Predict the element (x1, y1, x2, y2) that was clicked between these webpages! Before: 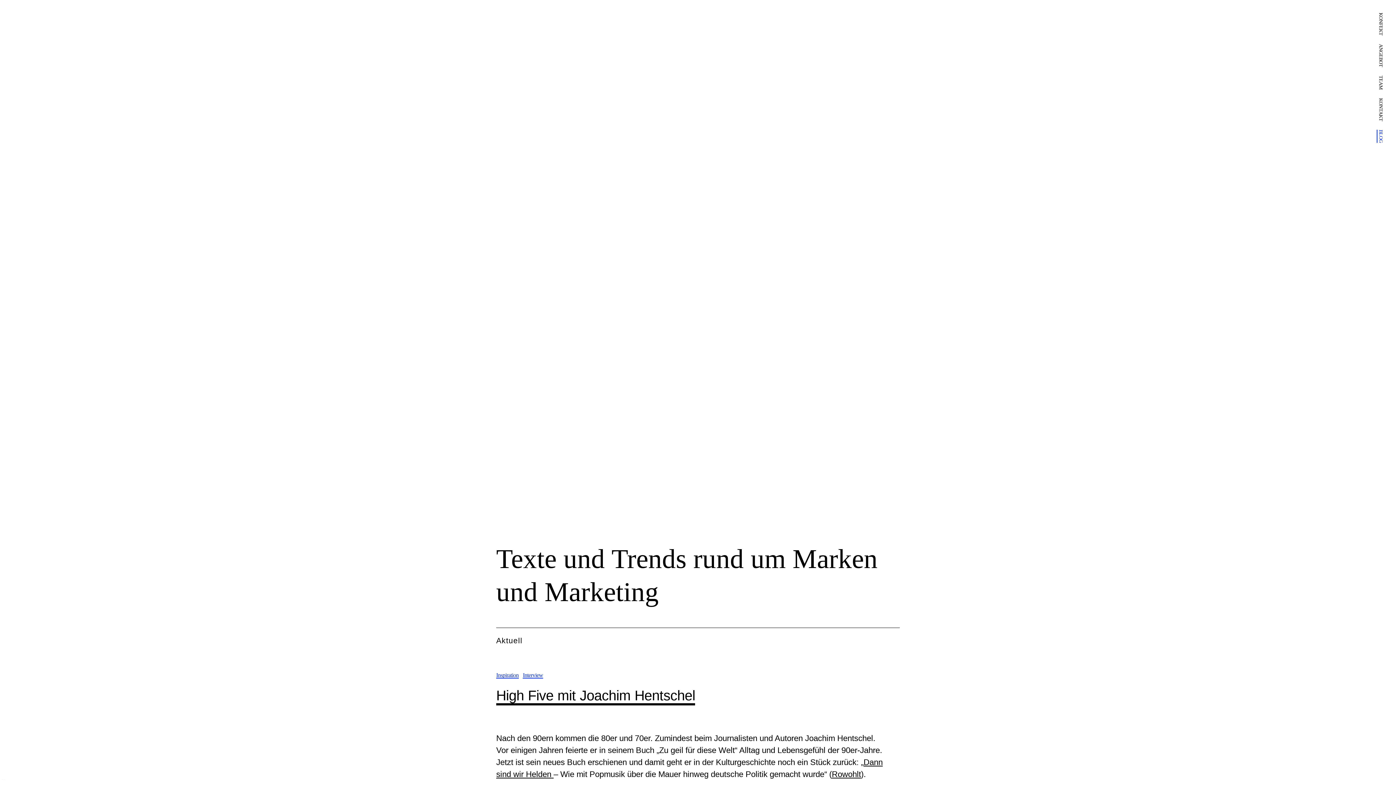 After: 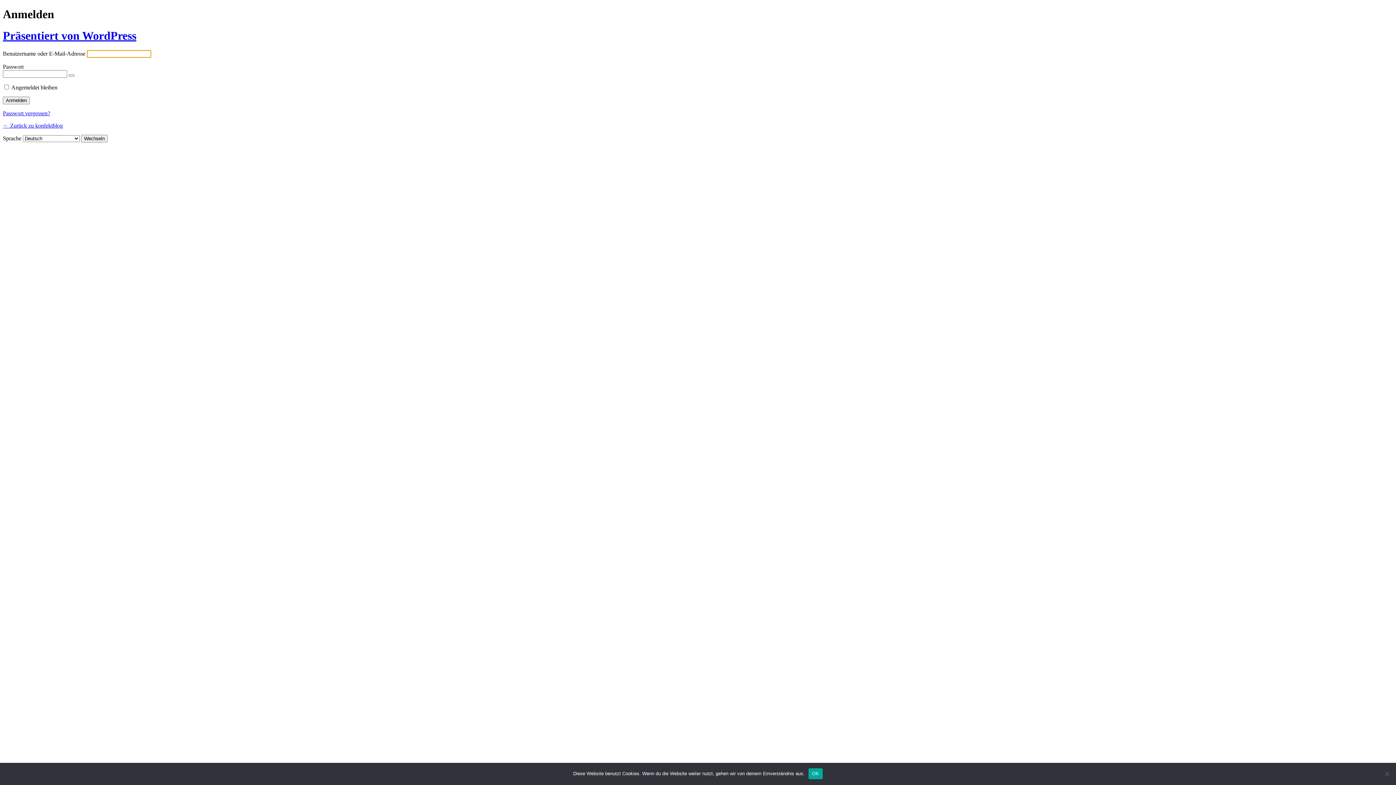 Action: label: ANMELDEN bbox: (1, 777, 5, 781)